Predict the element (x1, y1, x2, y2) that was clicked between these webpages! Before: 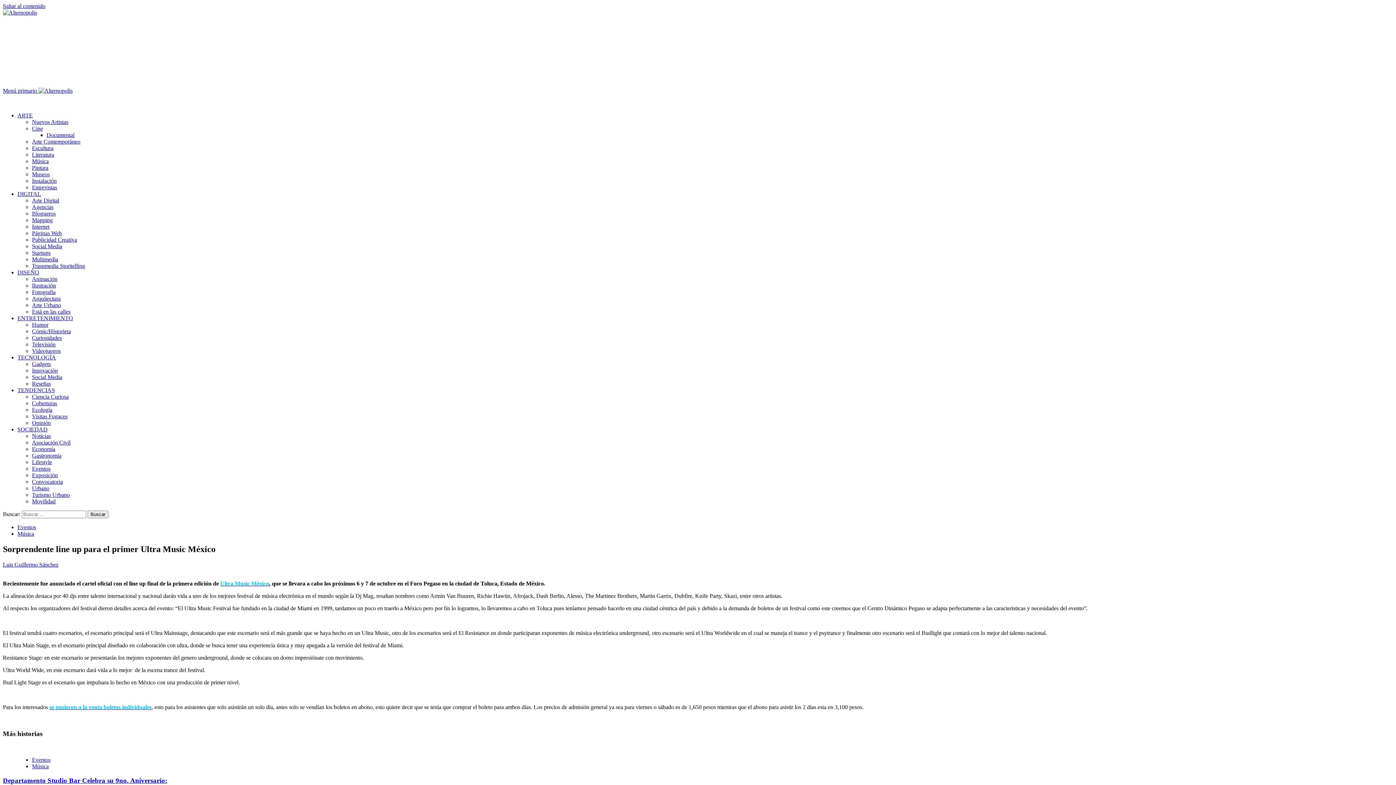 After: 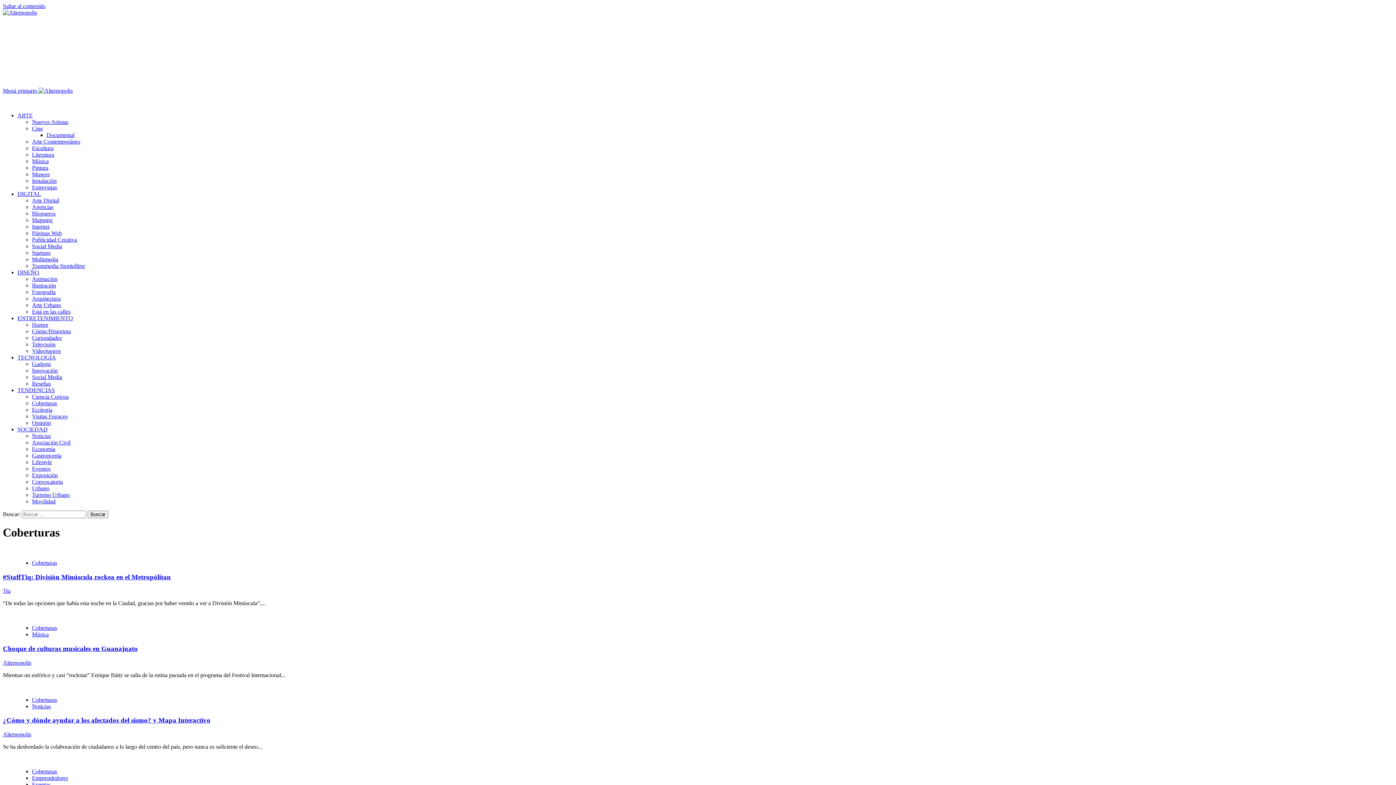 Action: label: Coberturas bbox: (32, 400, 57, 406)